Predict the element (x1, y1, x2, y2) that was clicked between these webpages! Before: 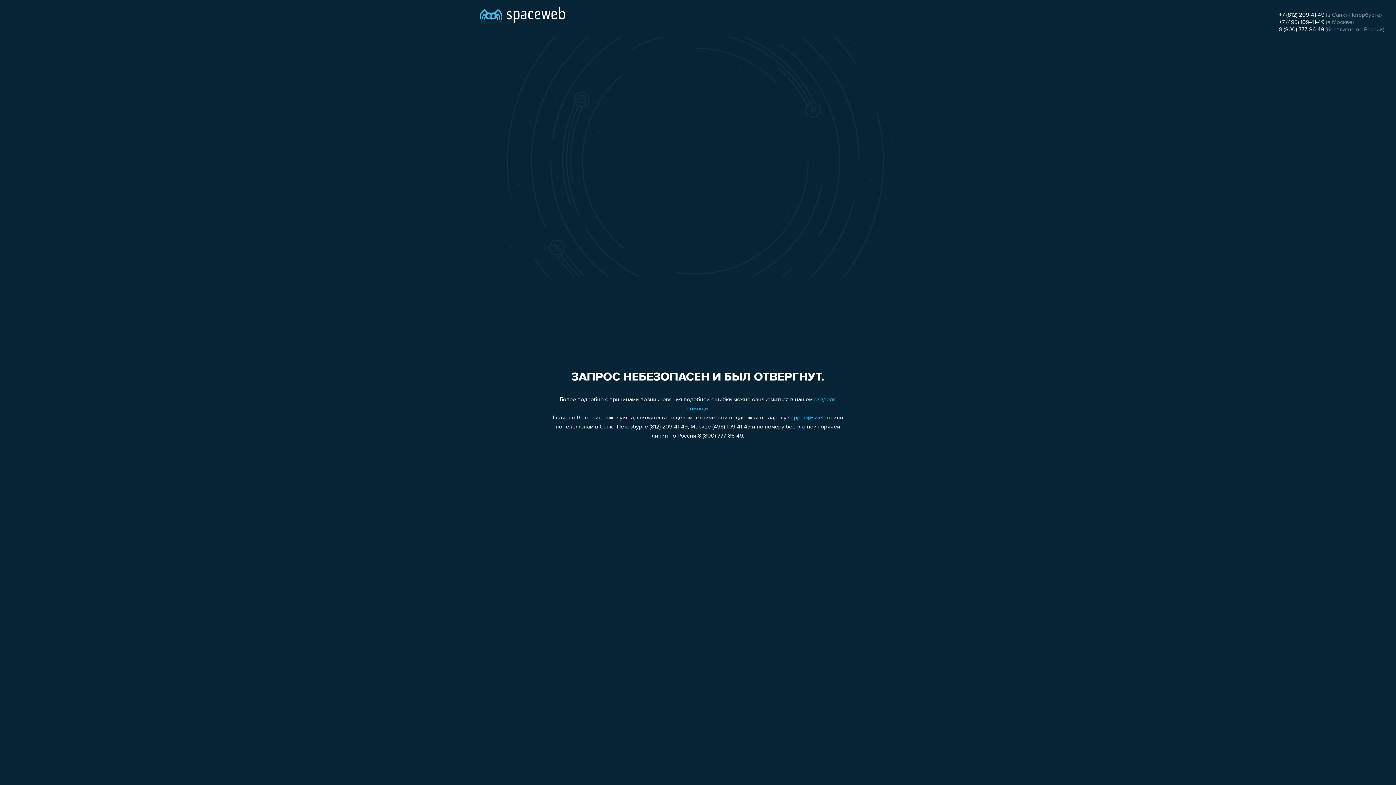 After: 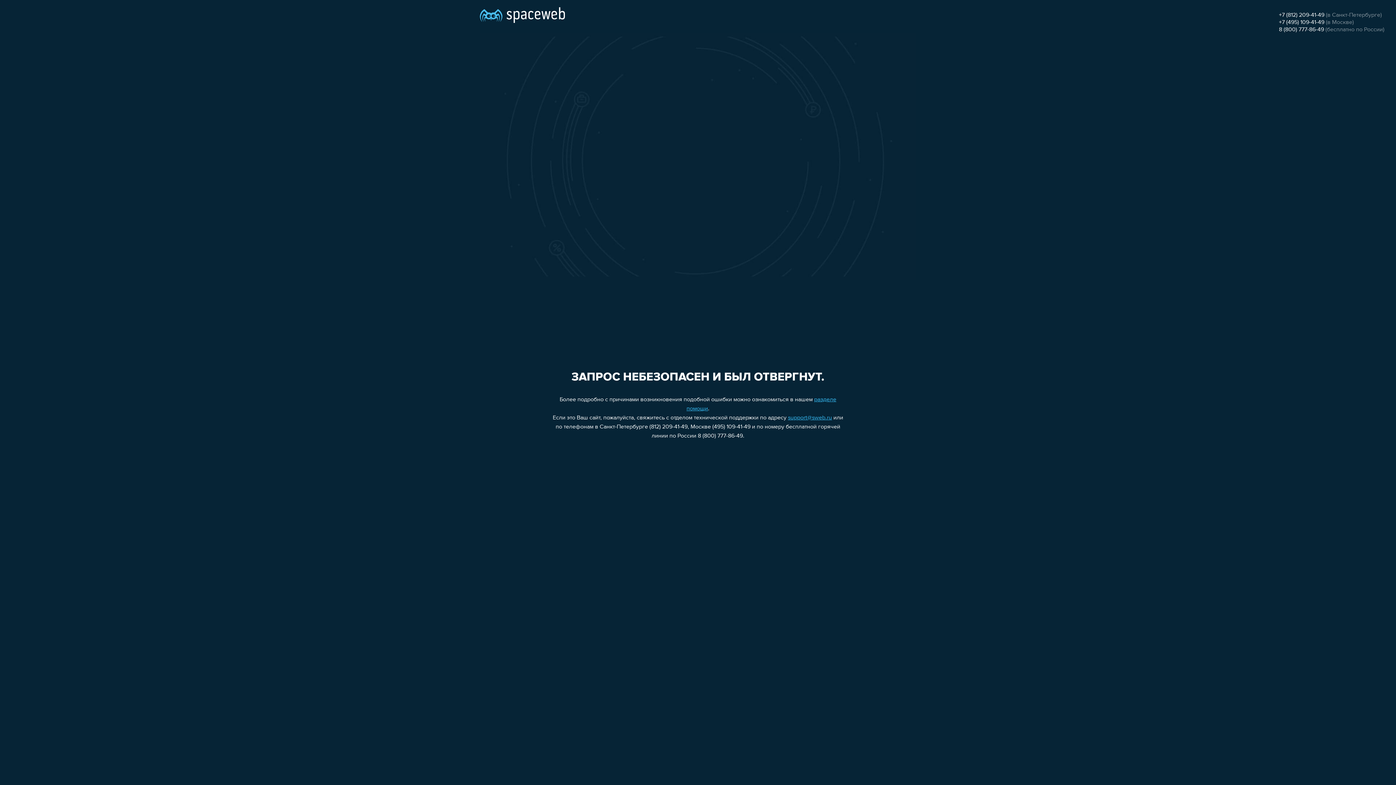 Action: bbox: (1279, 26, 1324, 32) label: 8 (800) 777-86-49